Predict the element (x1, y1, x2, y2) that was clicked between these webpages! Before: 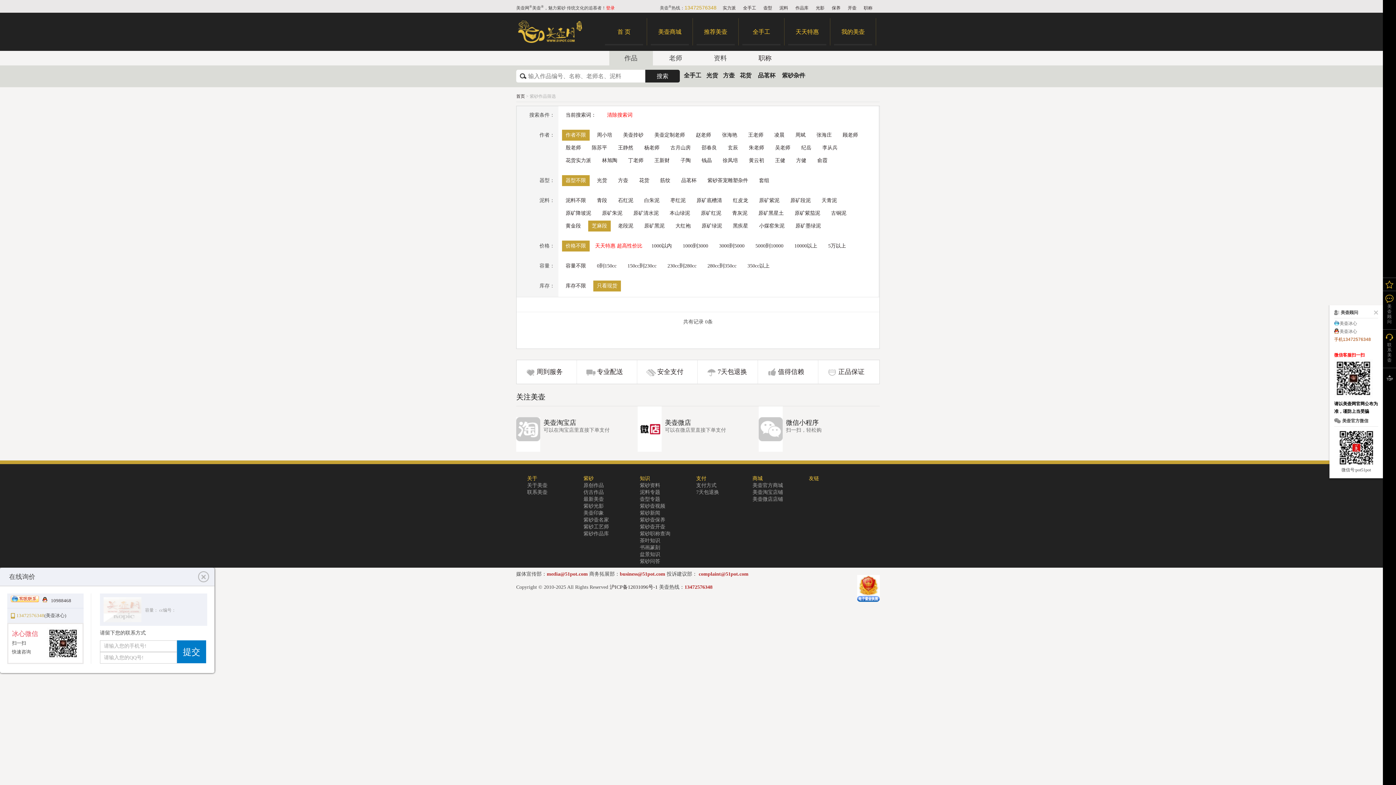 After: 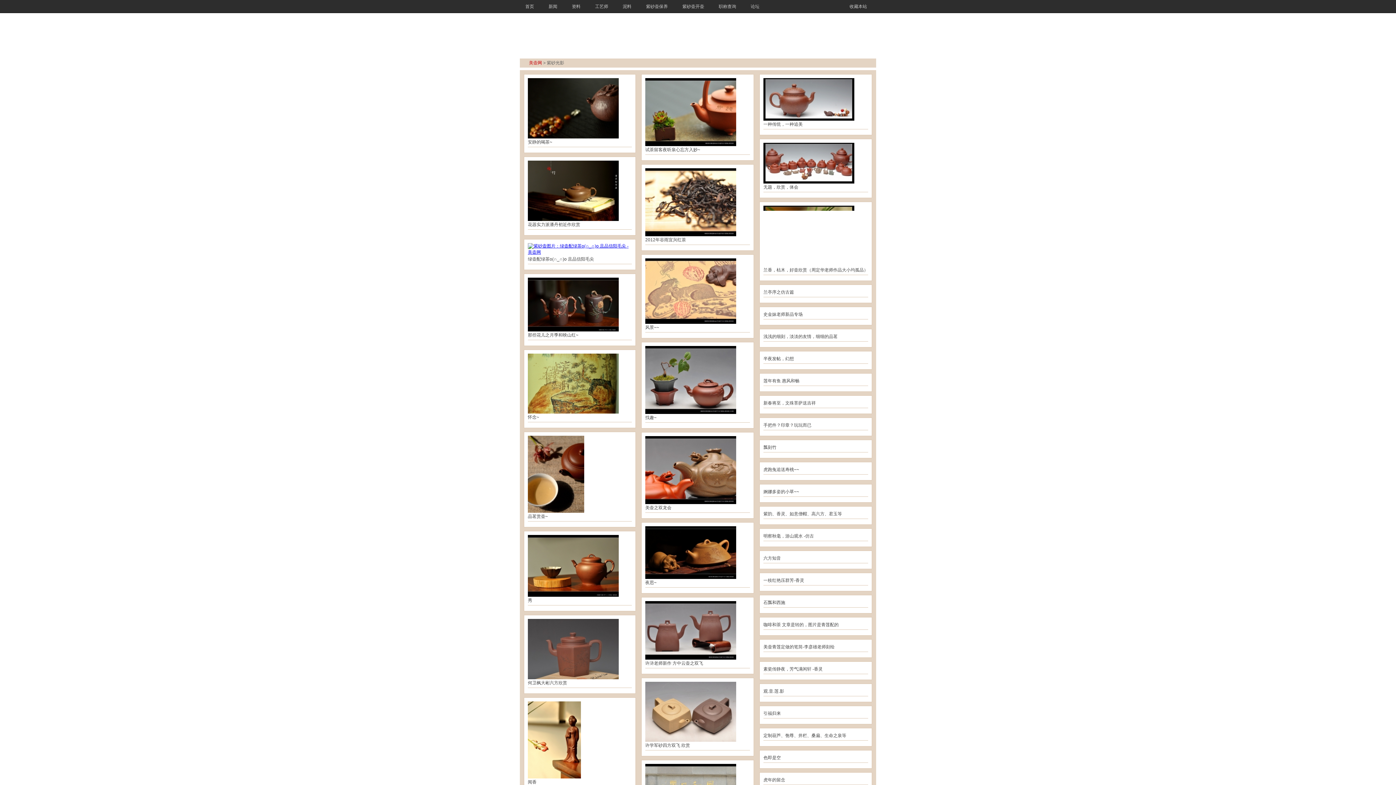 Action: label: 光影 bbox: (816, 5, 824, 10)